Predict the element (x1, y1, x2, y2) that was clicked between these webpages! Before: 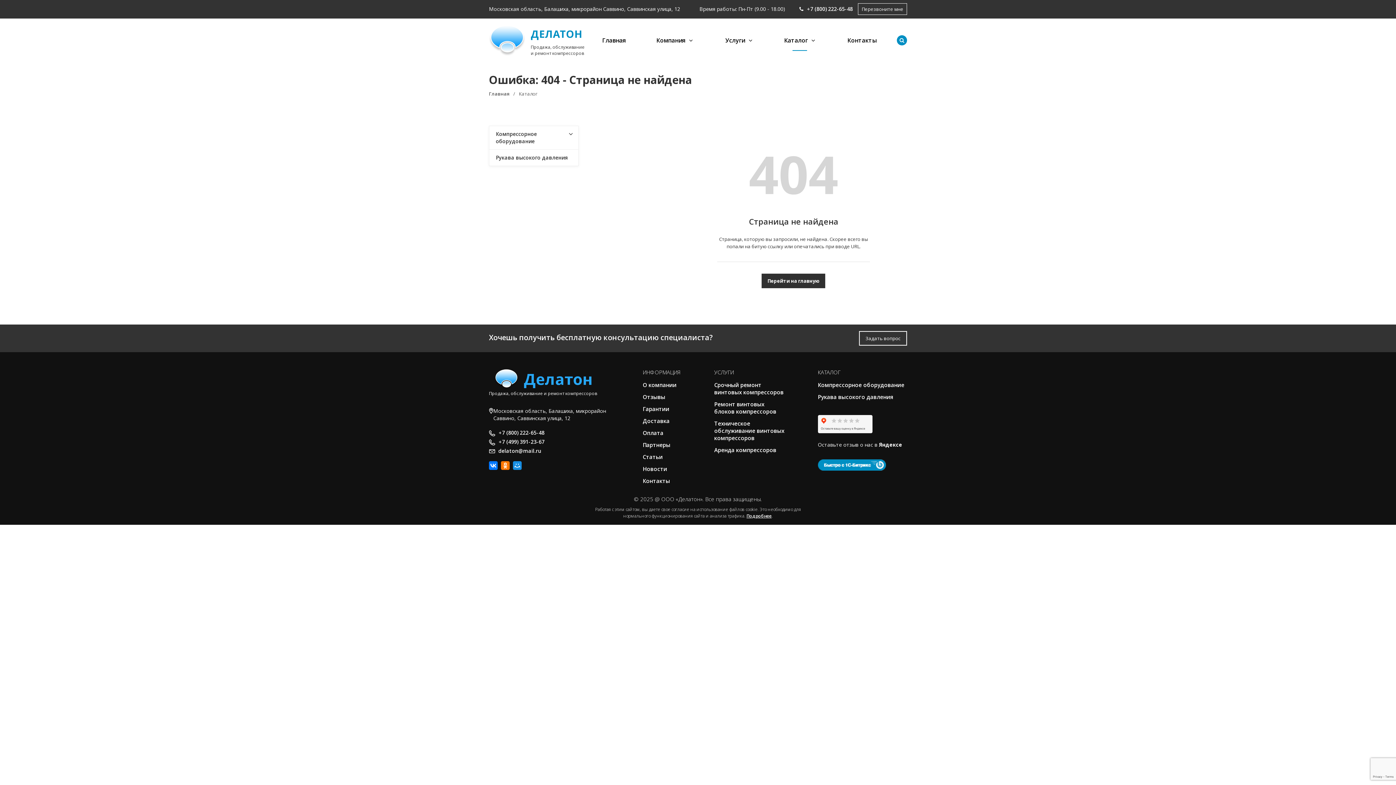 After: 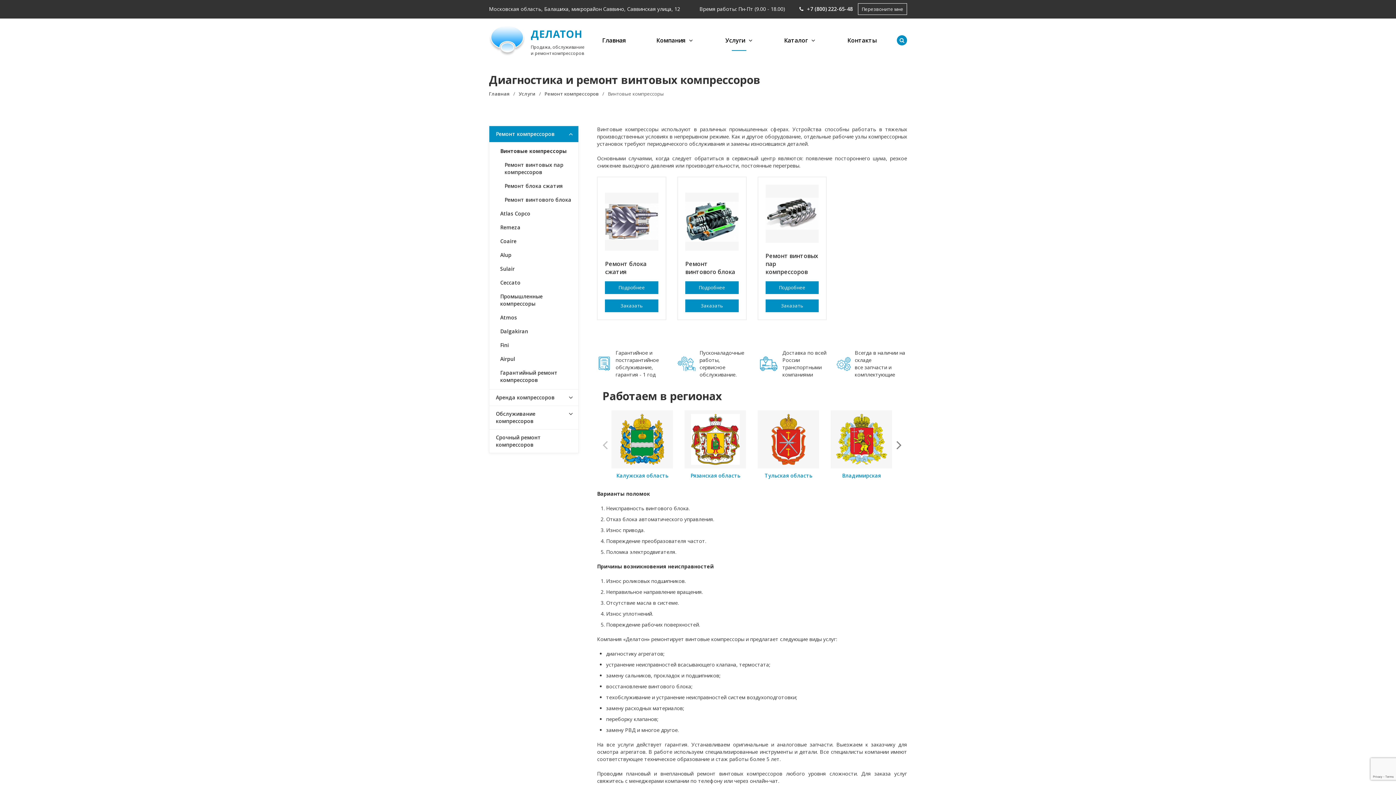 Action: label: Ремонт винтовых блоков компрессоров bbox: (714, 400, 776, 415)